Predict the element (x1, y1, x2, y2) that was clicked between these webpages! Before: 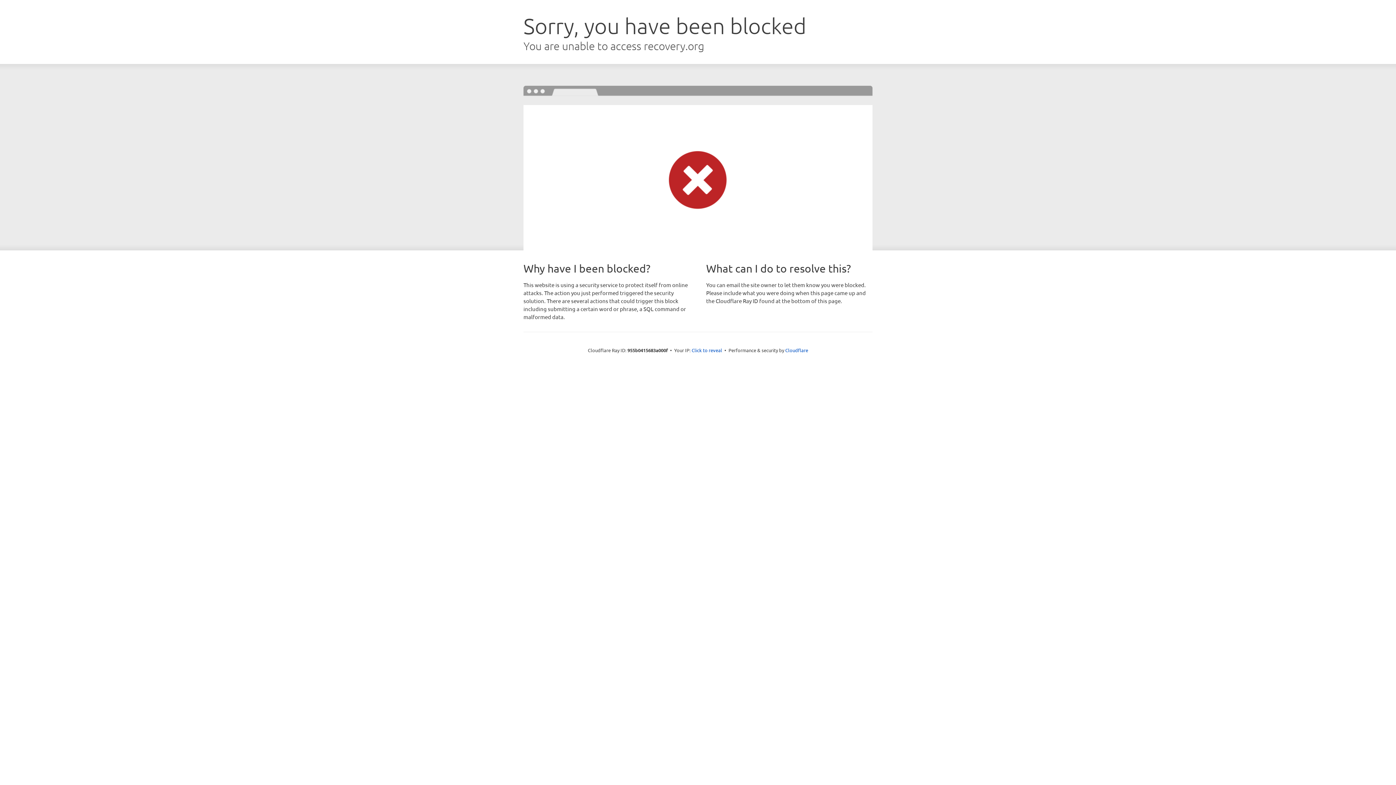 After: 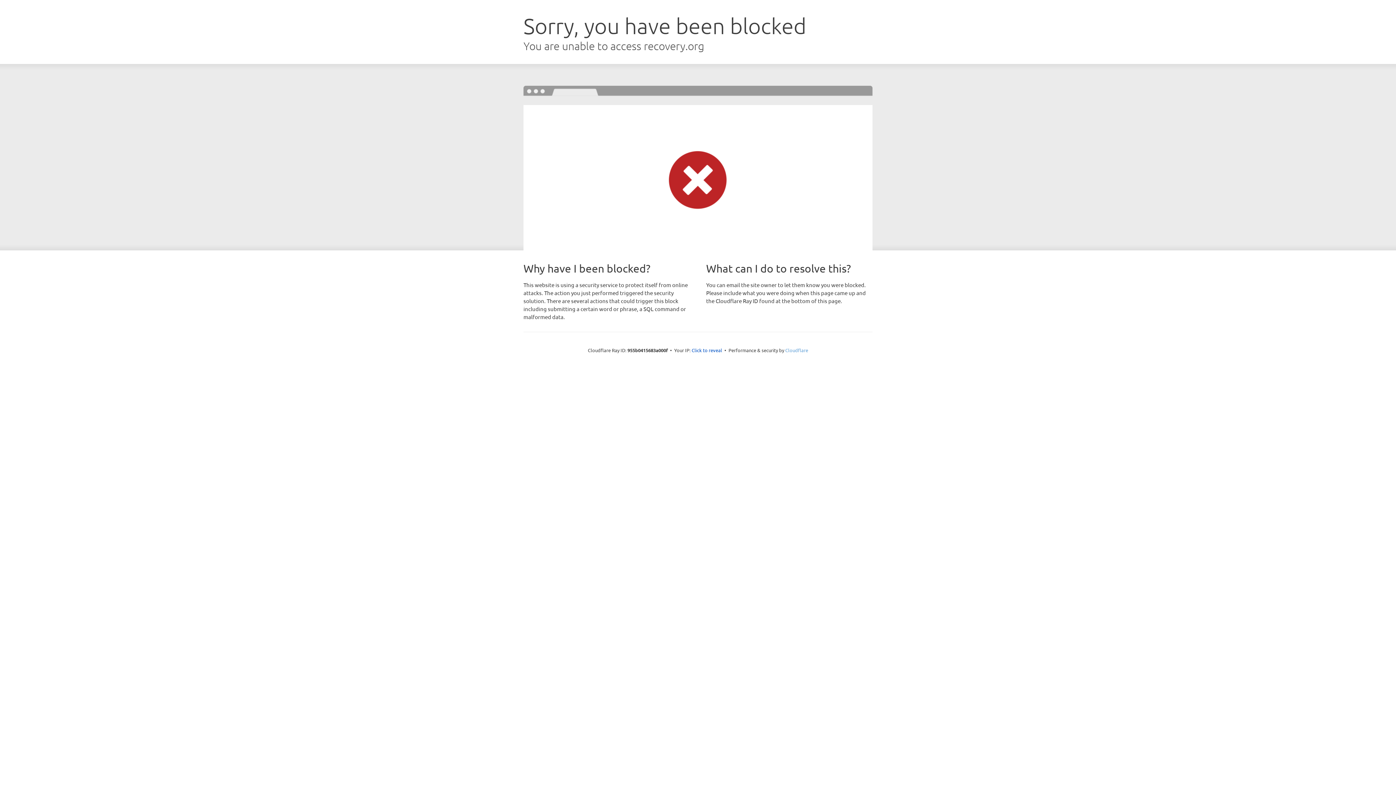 Action: label: Cloudflare bbox: (785, 347, 808, 353)